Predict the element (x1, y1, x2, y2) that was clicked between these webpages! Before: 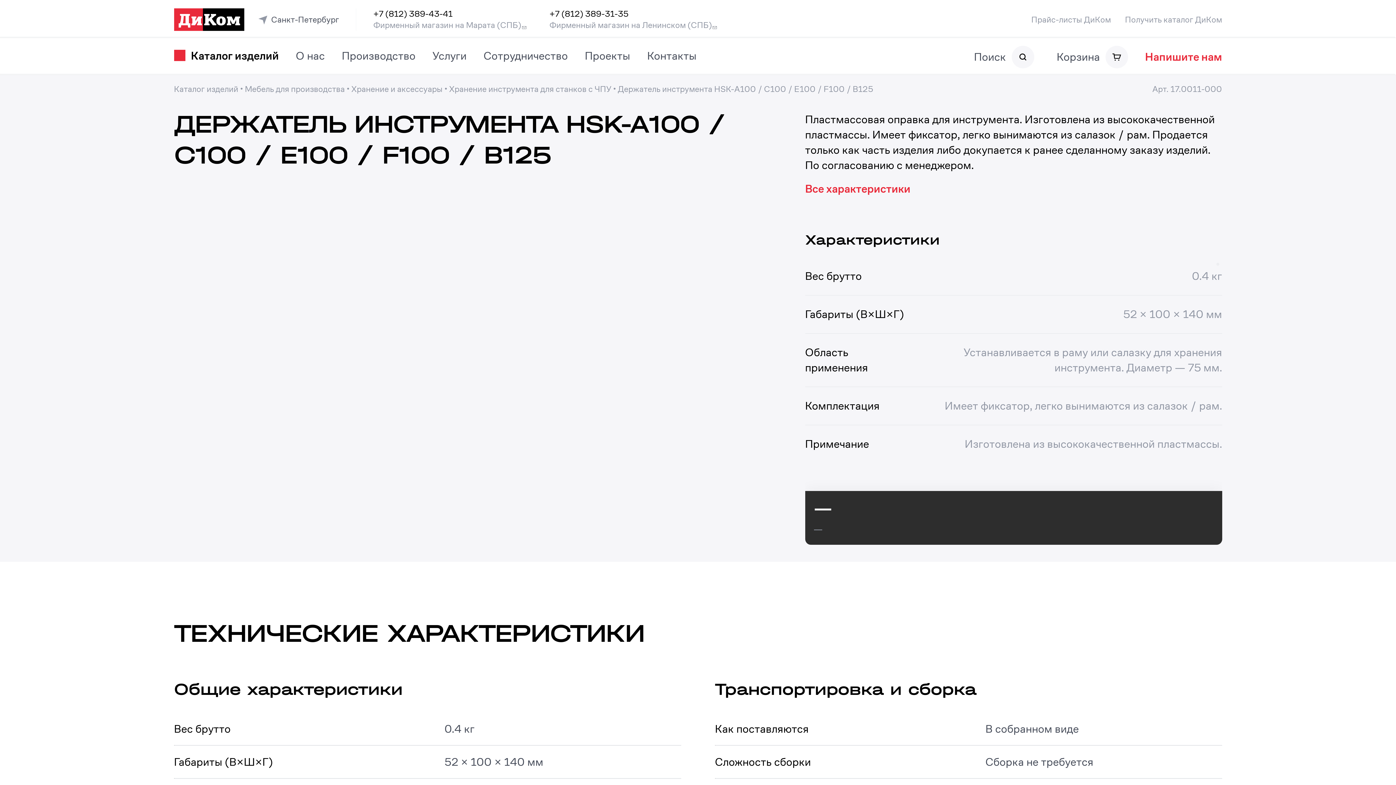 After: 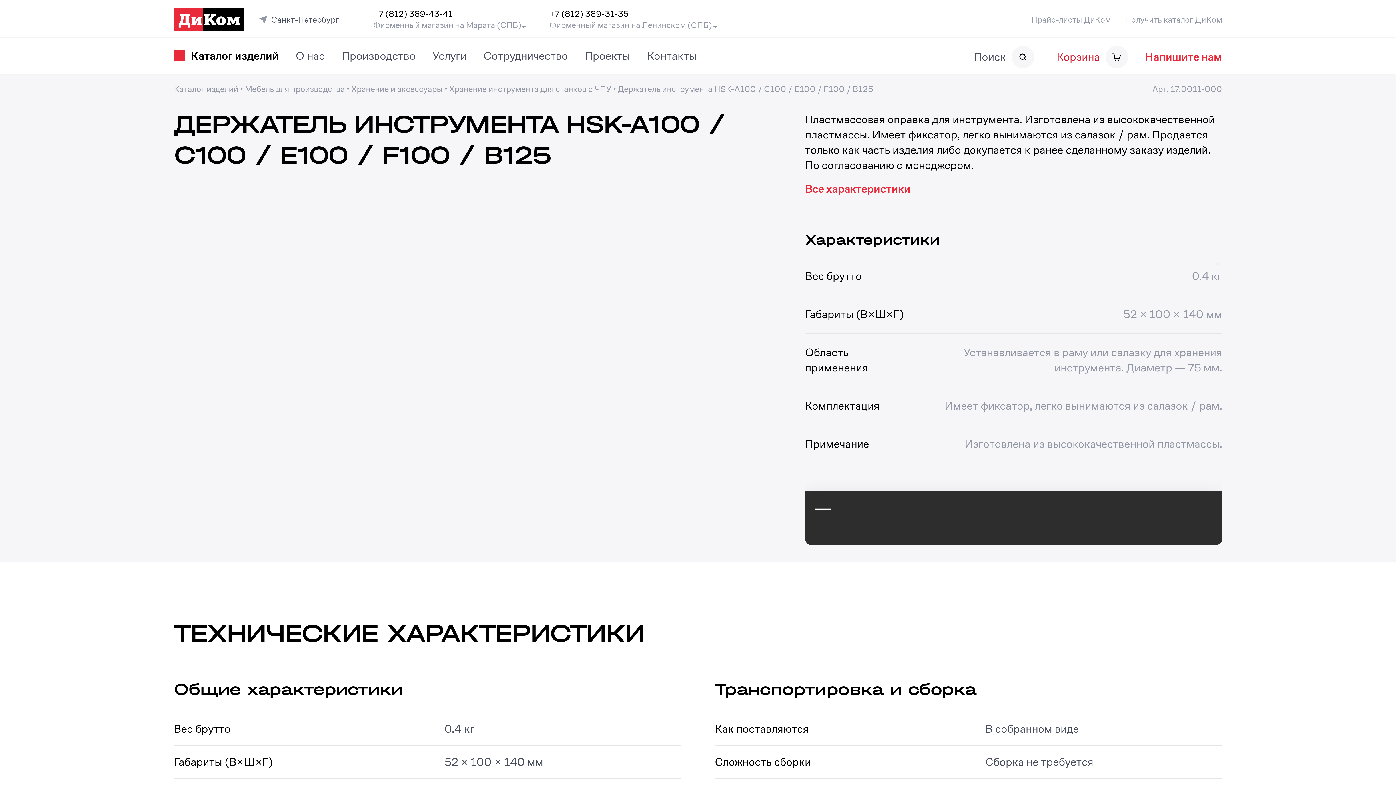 Action: label: Корзина bbox: (1051, 45, 1128, 68)